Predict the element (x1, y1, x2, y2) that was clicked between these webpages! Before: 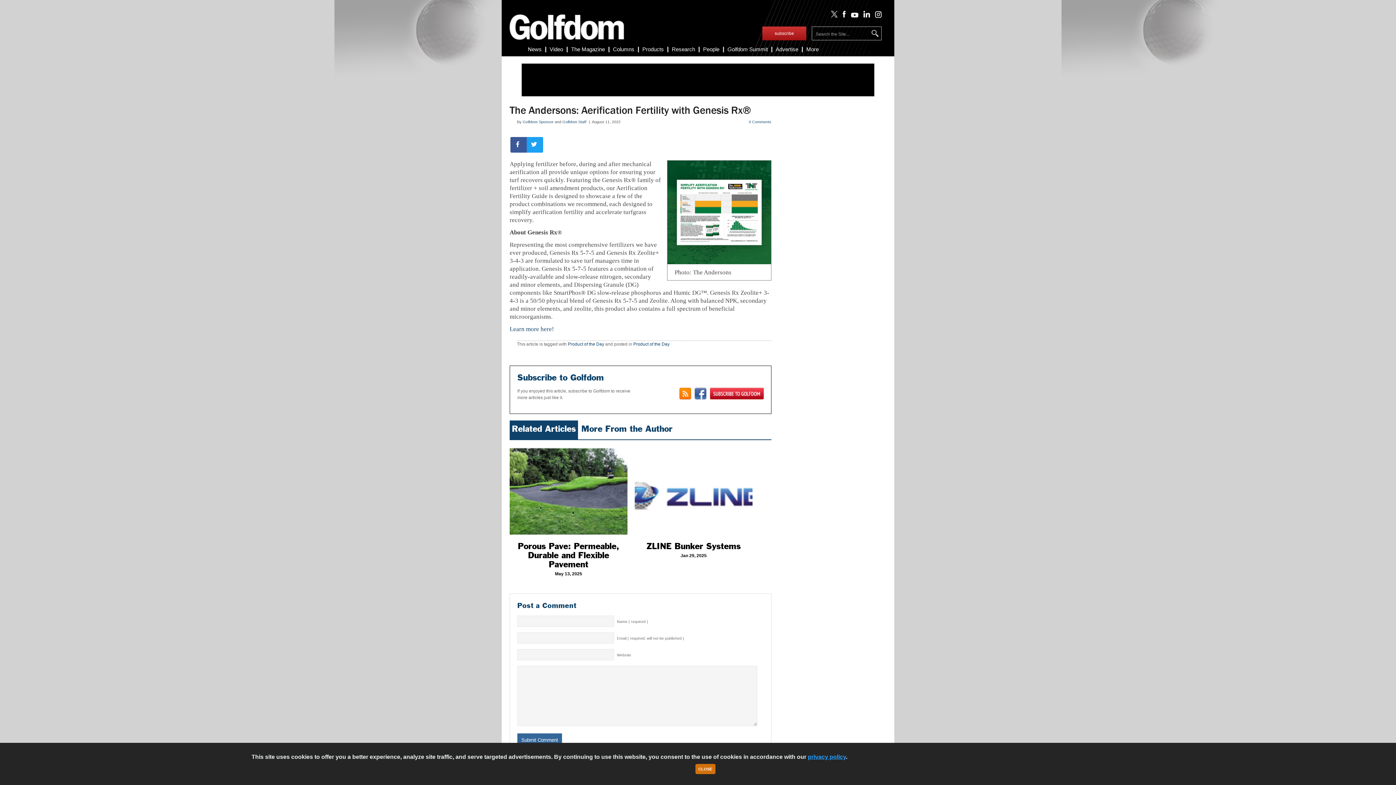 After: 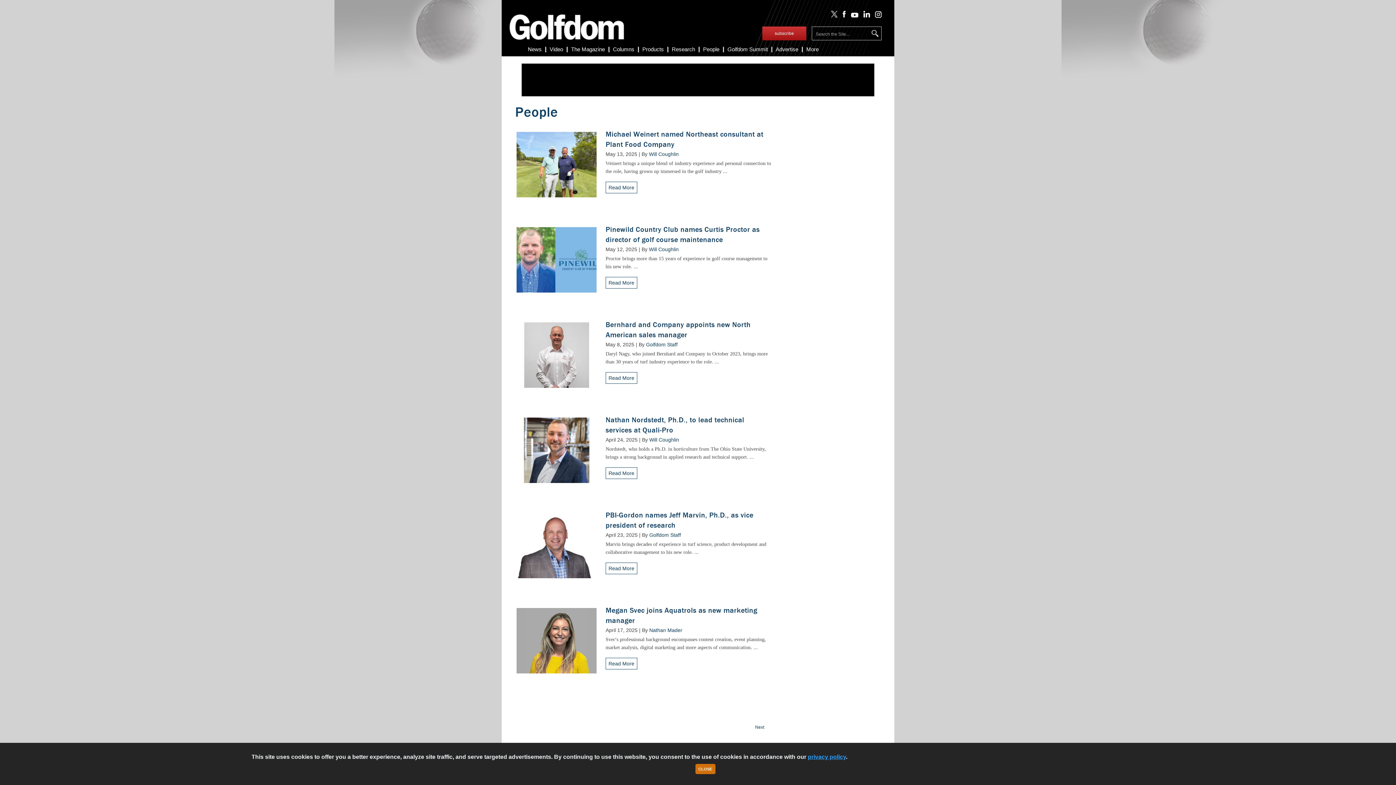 Action: label: People bbox: (699, 42, 723, 56)